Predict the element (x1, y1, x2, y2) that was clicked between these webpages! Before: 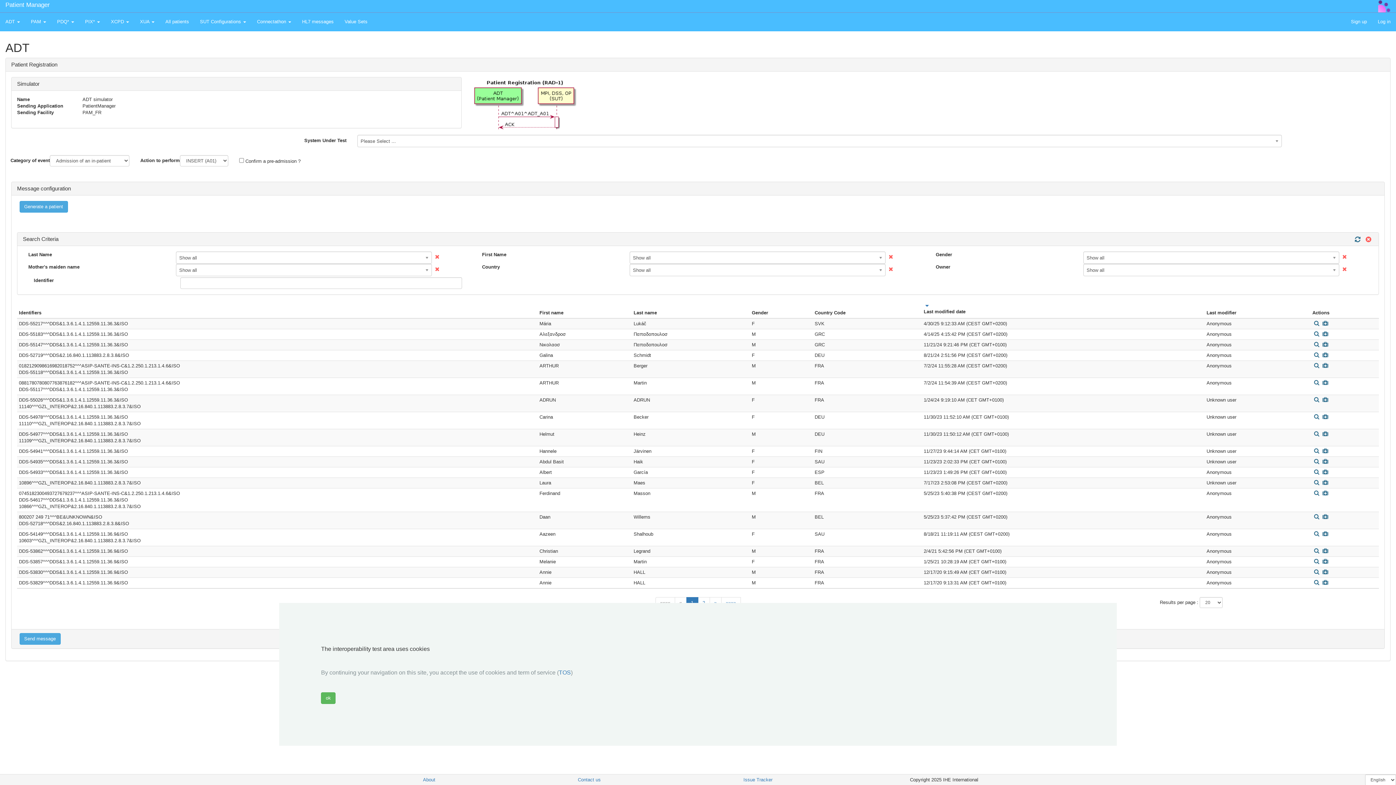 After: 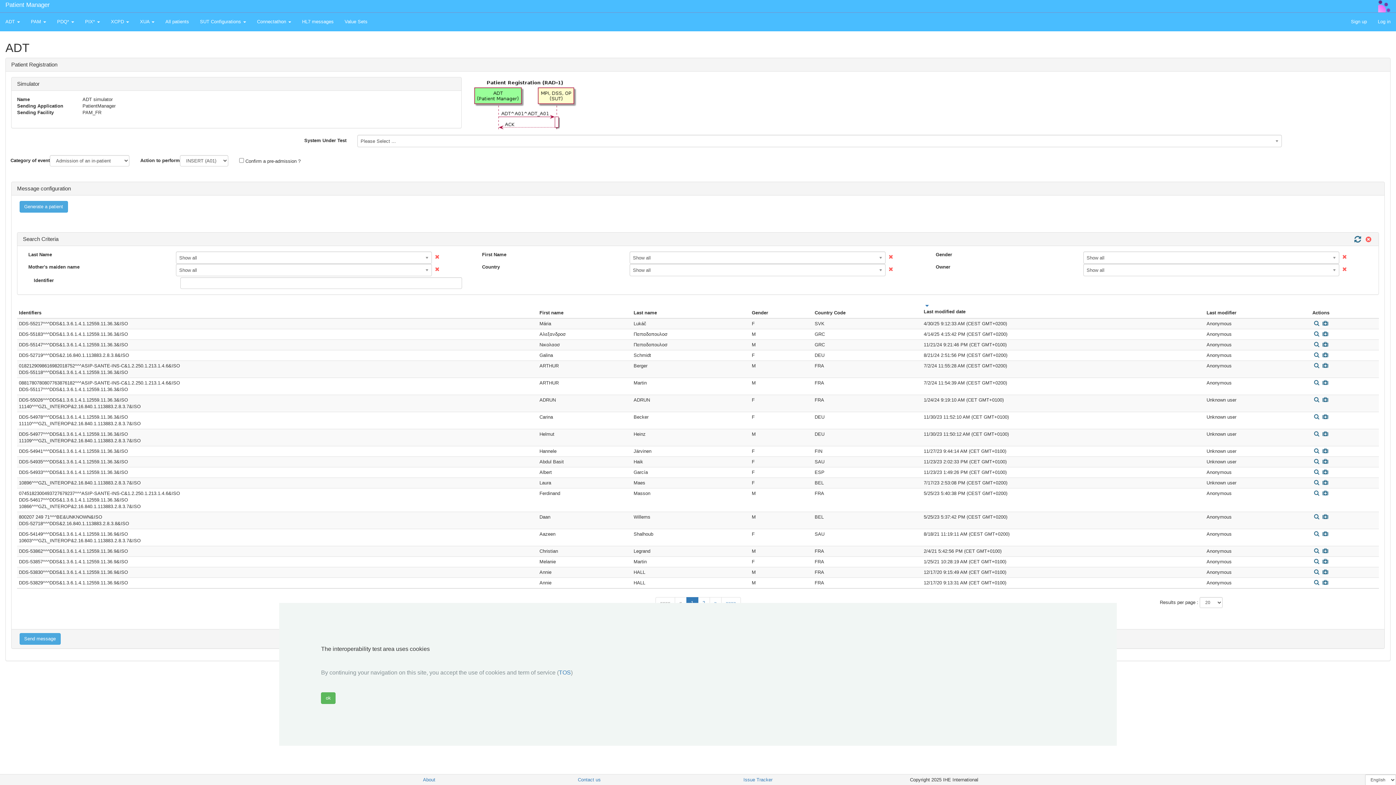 Action: bbox: (1353, 236, 1362, 242)